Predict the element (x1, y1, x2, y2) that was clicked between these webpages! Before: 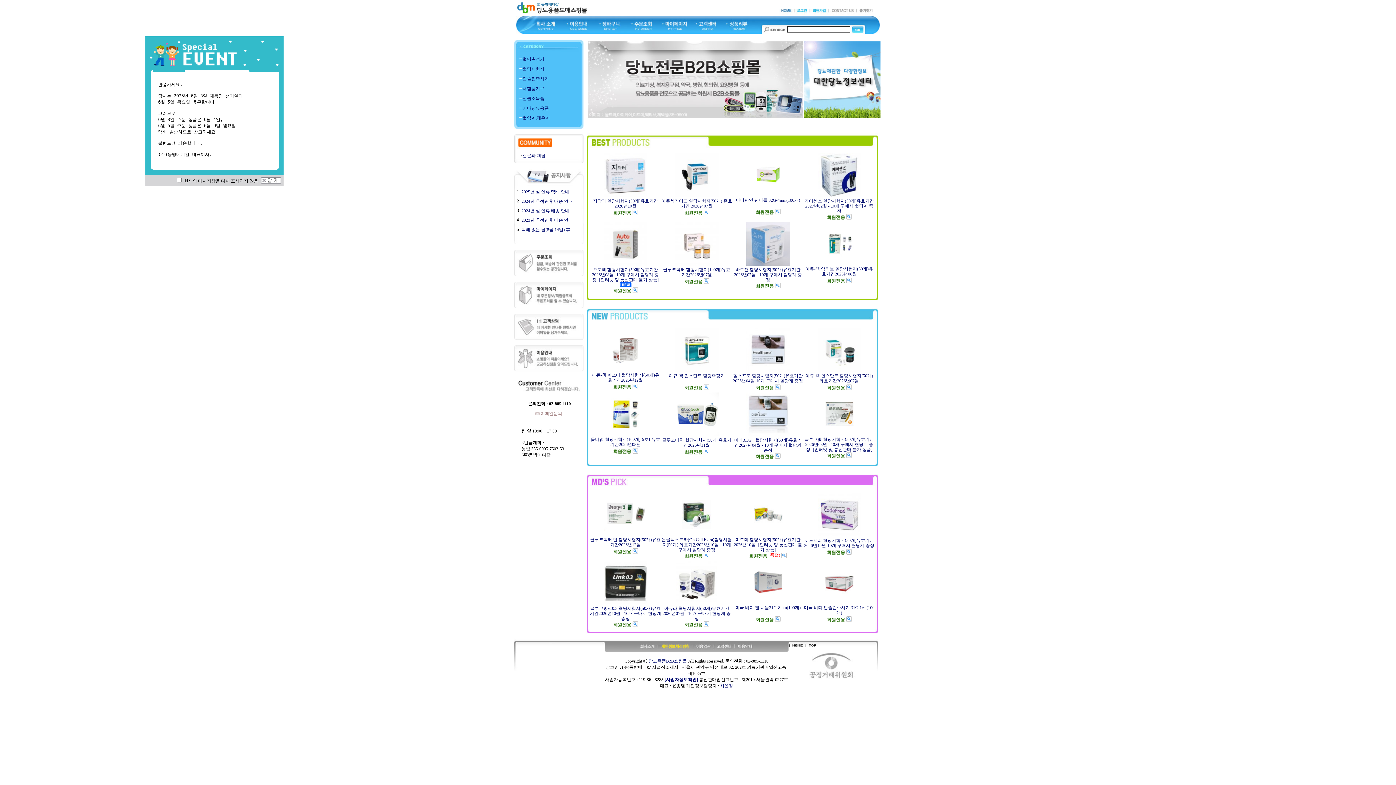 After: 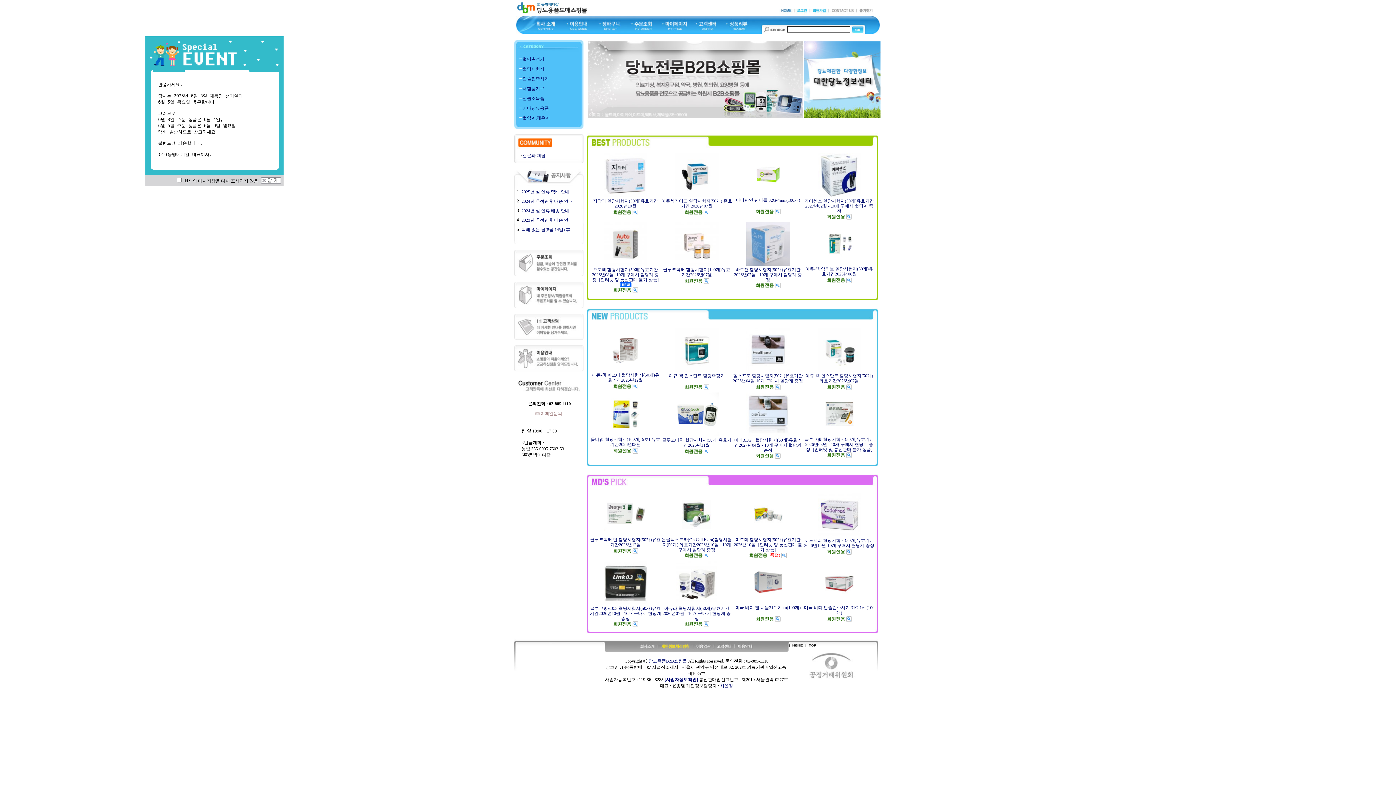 Action: bbox: (736, 197, 800, 202) label: 아나파인 펜니들 32G-4mm(100개)